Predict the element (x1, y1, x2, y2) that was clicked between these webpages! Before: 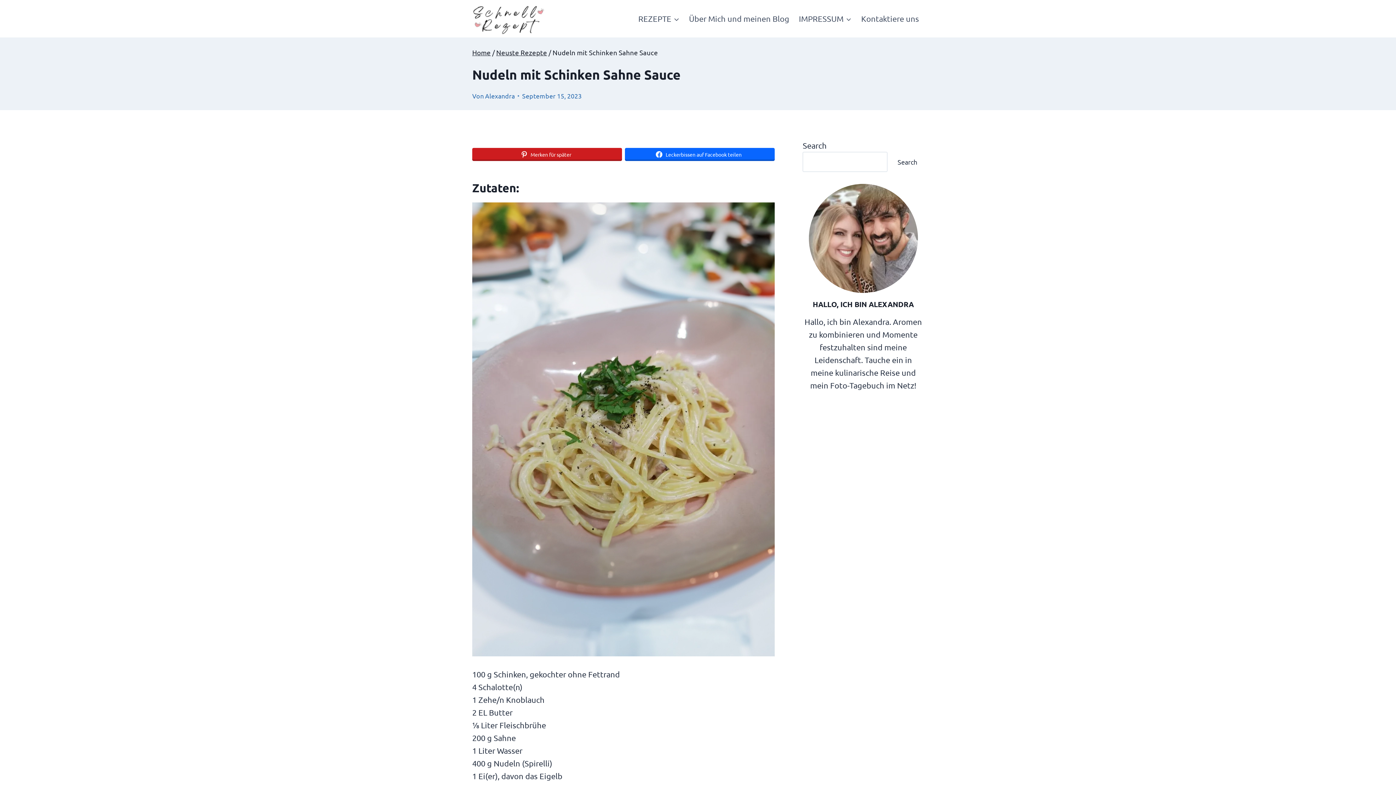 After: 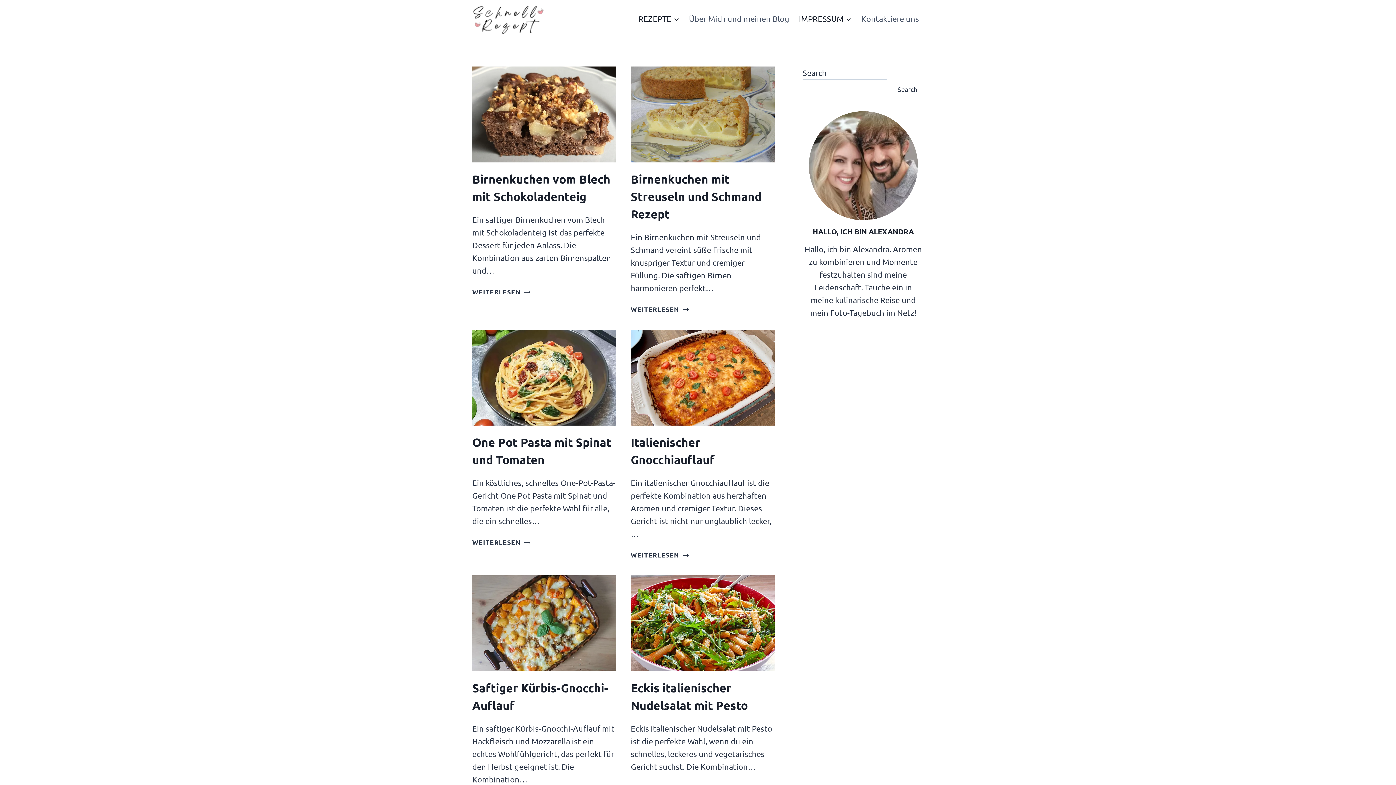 Action: label: Home bbox: (472, 48, 490, 56)